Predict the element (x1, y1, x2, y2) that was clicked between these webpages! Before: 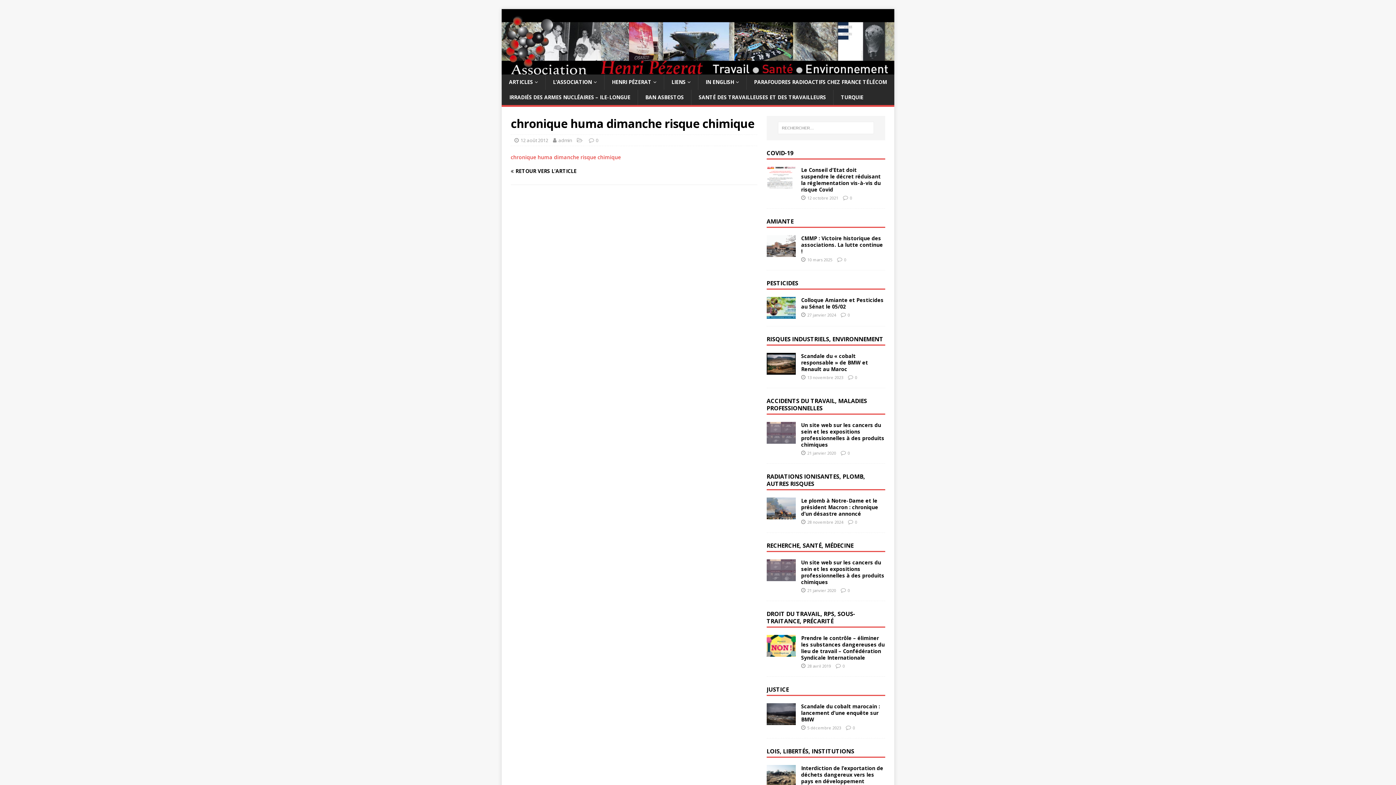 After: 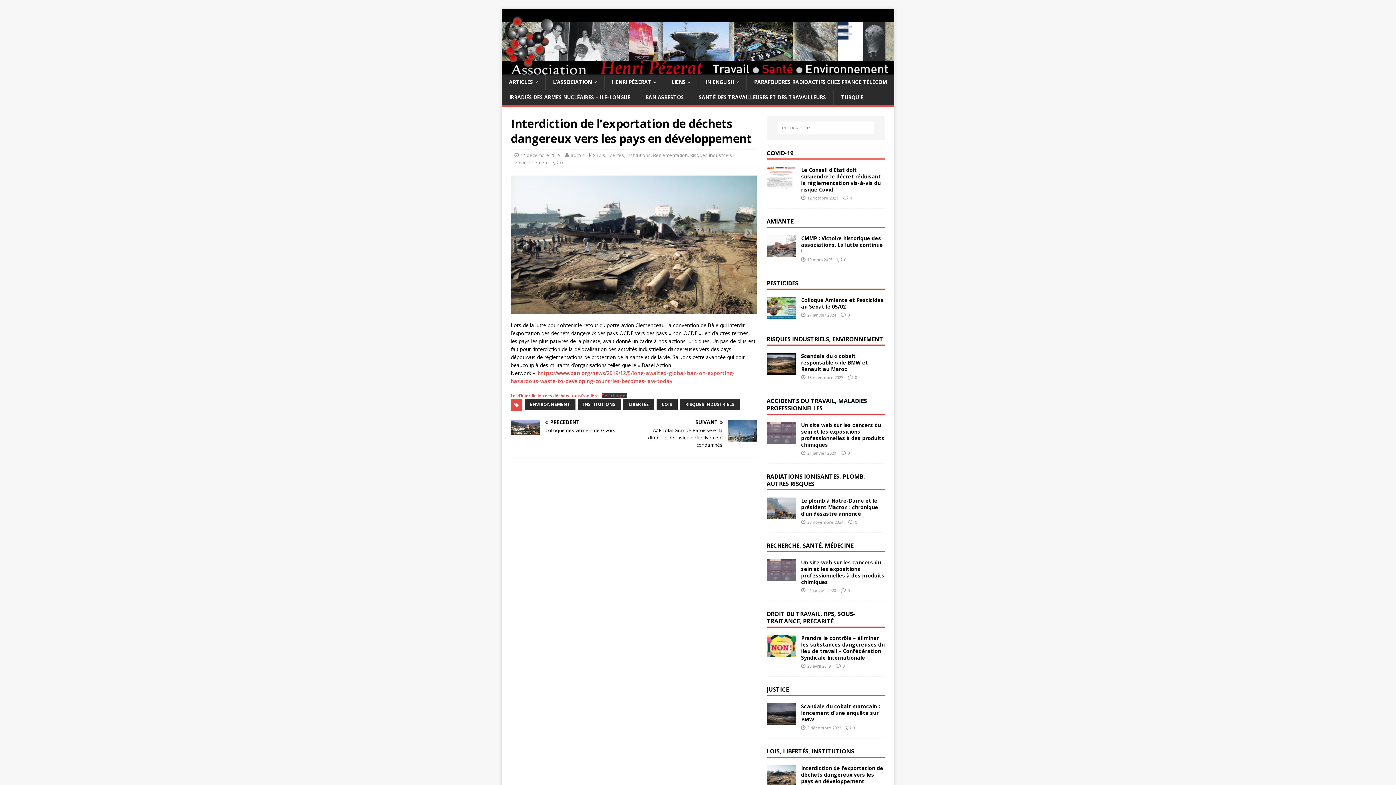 Action: label: Interdiction de l’exportation de déchets dangereux vers les pays en développement bbox: (801, 764, 883, 784)